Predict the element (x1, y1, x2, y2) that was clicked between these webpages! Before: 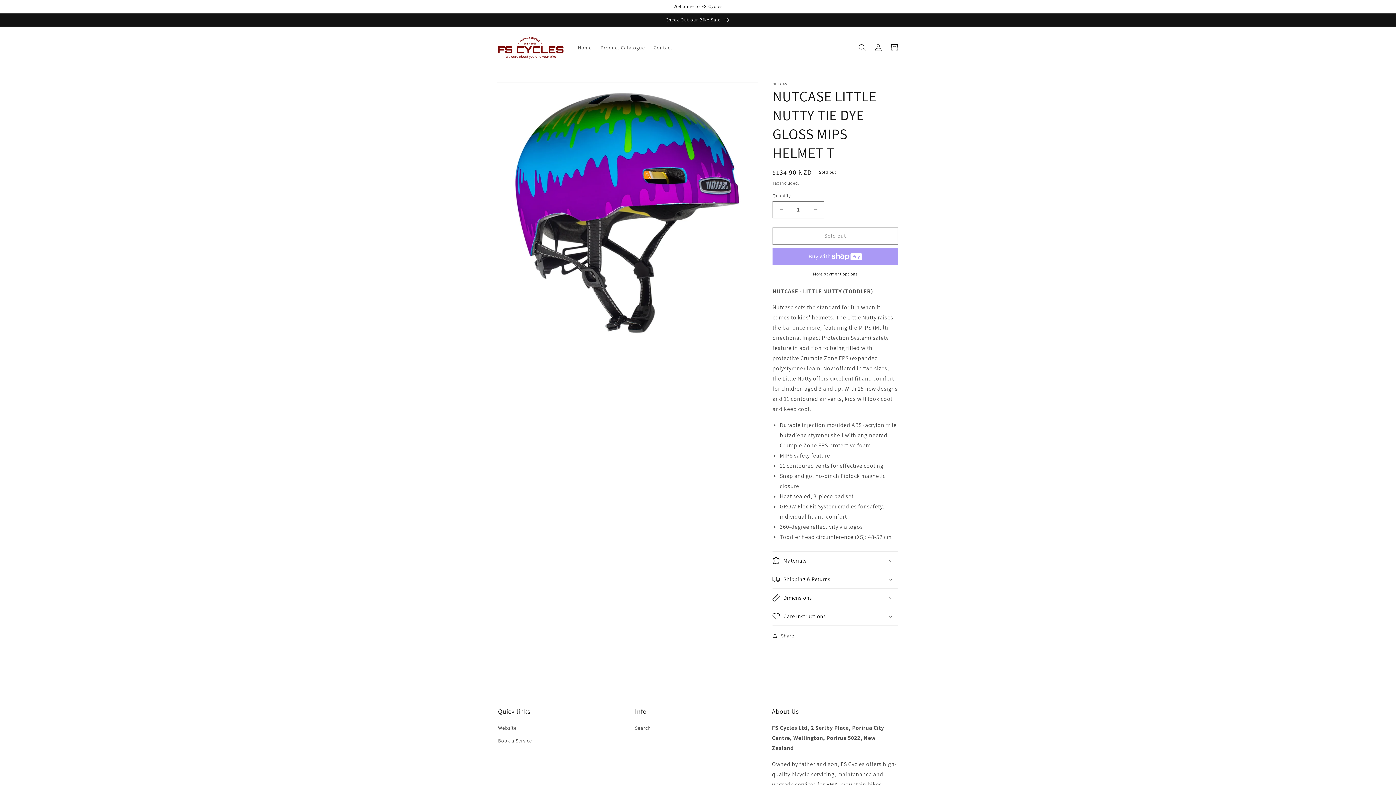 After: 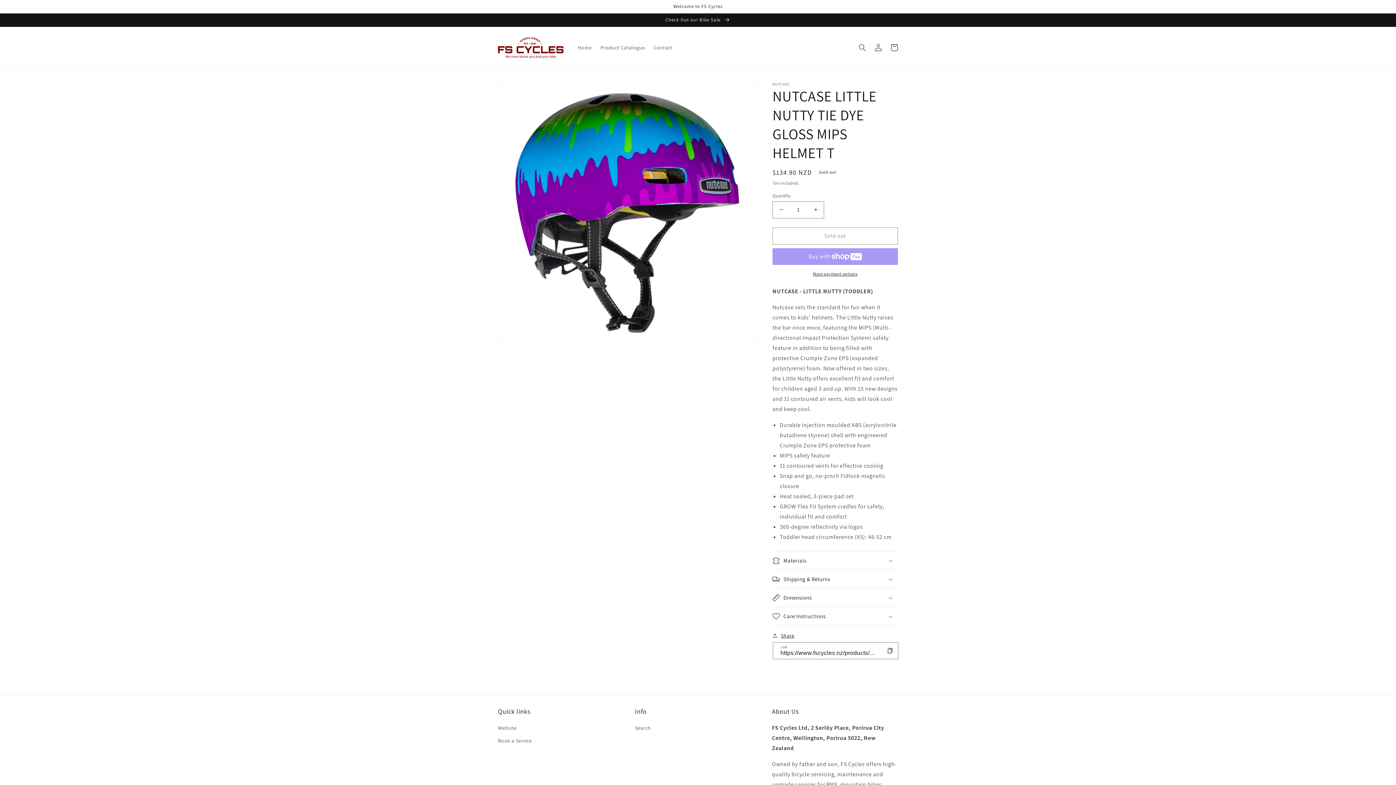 Action: bbox: (772, 631, 794, 640) label: Share